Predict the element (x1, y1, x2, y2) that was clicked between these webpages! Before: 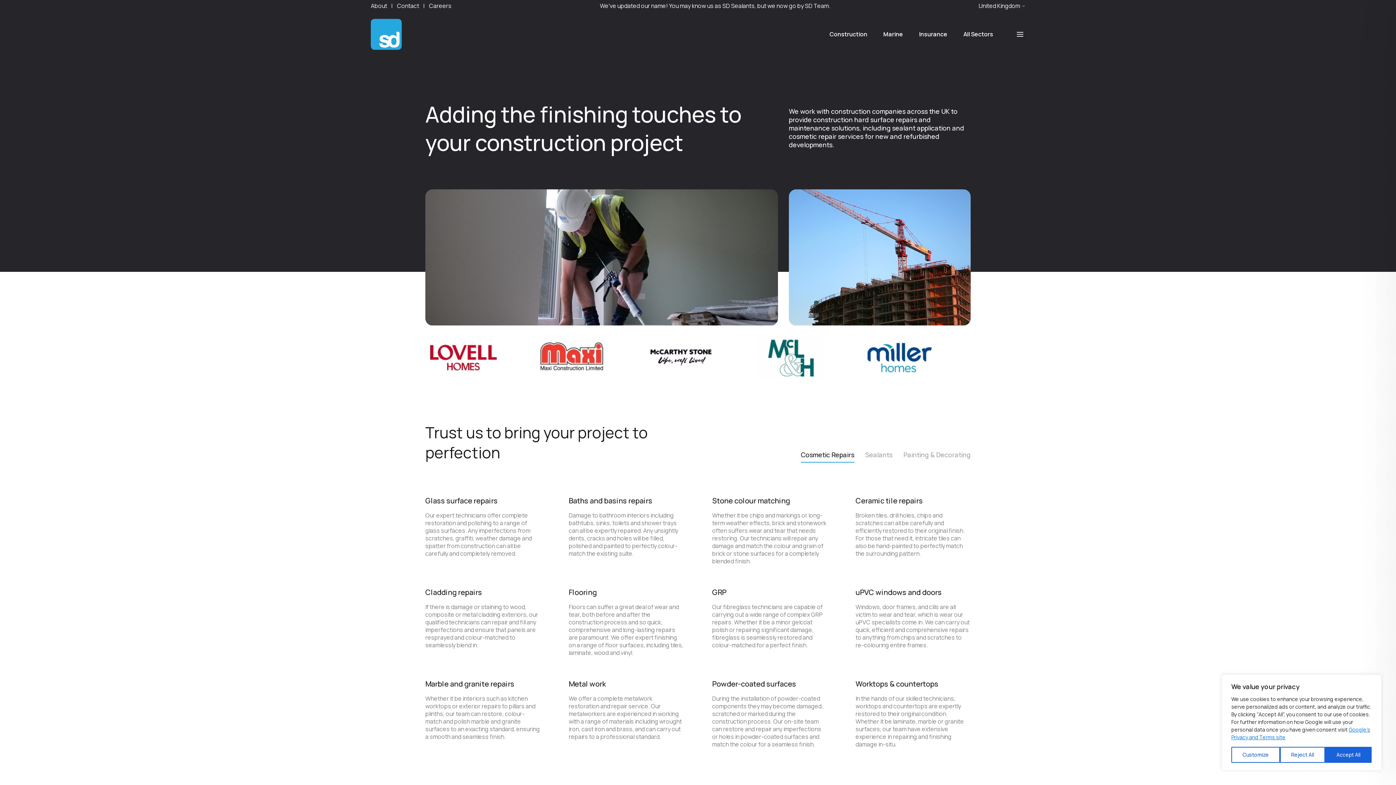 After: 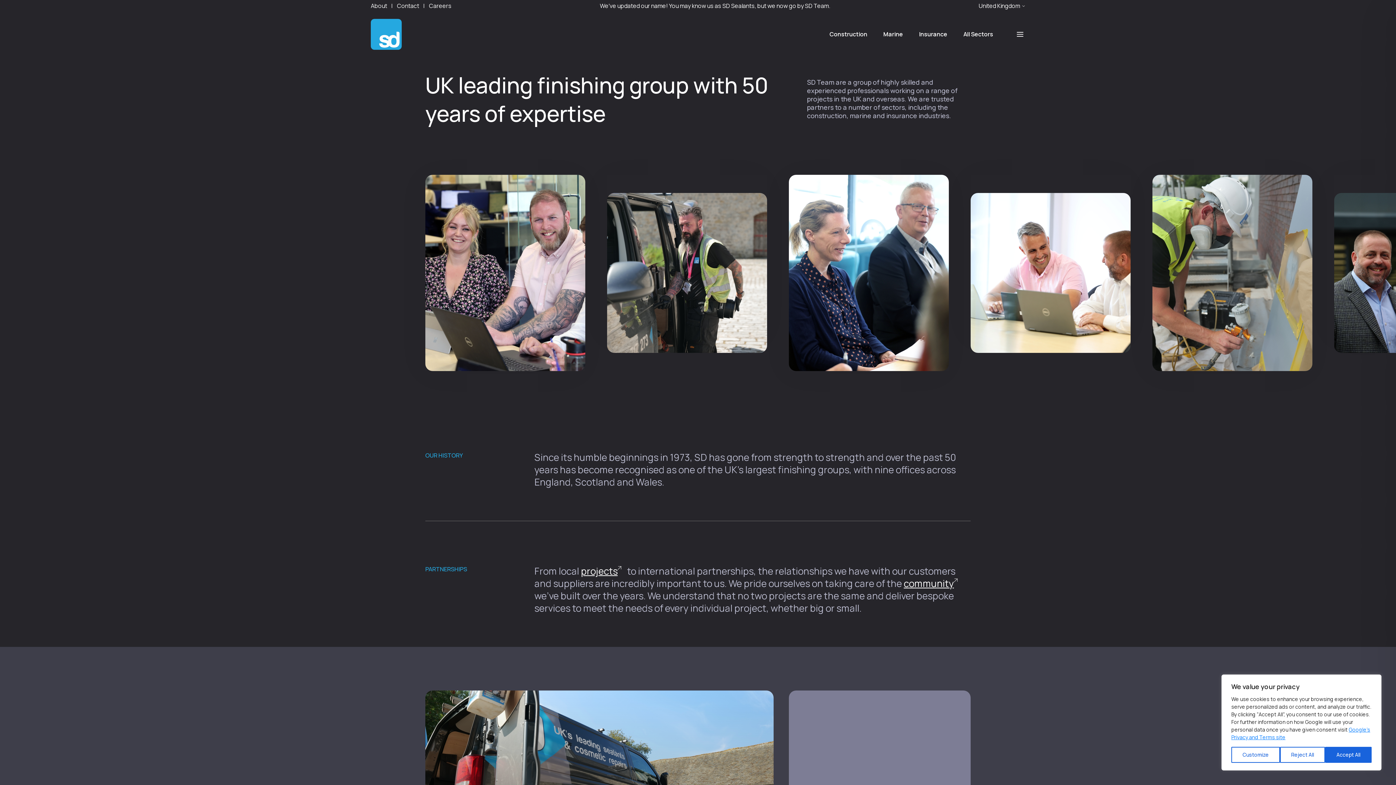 Action: label: About bbox: (370, 1, 396, 9)